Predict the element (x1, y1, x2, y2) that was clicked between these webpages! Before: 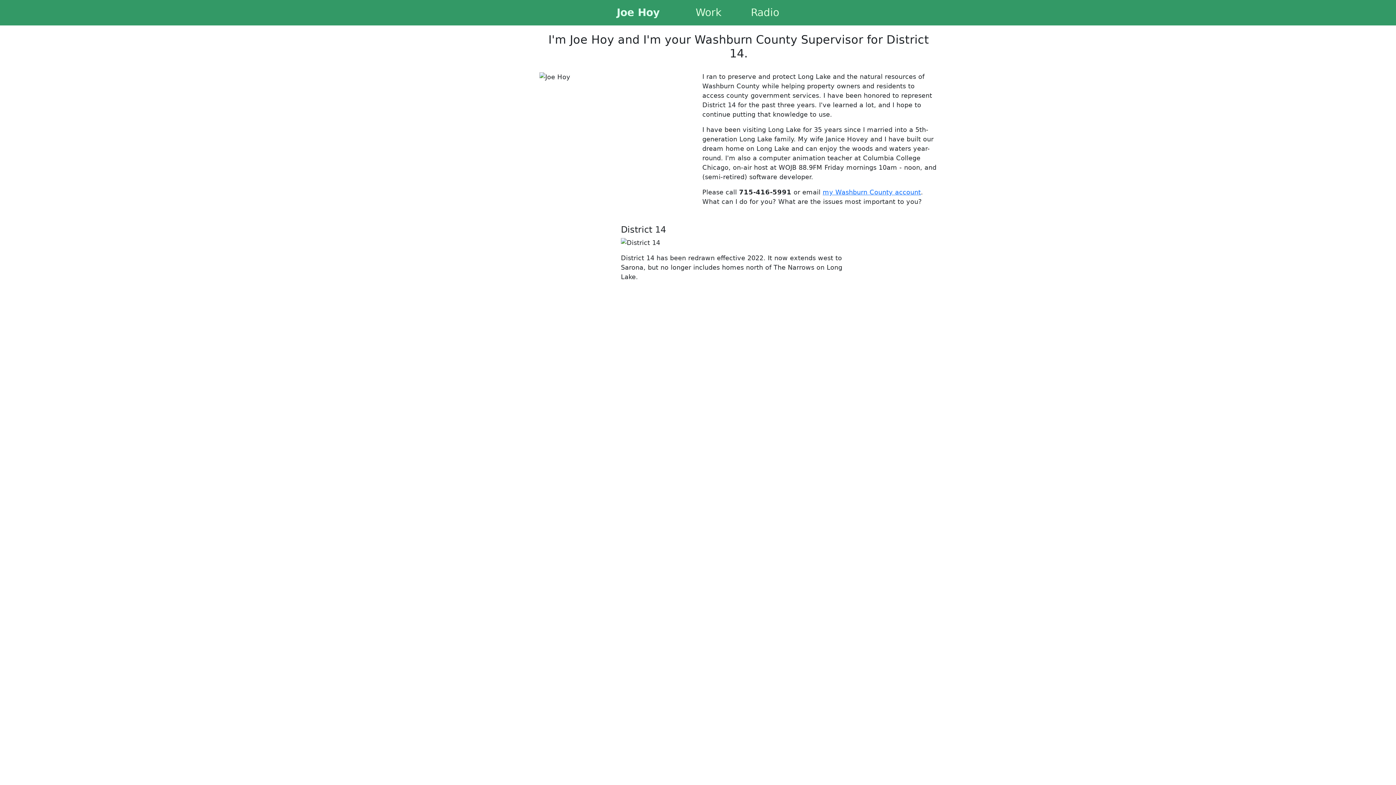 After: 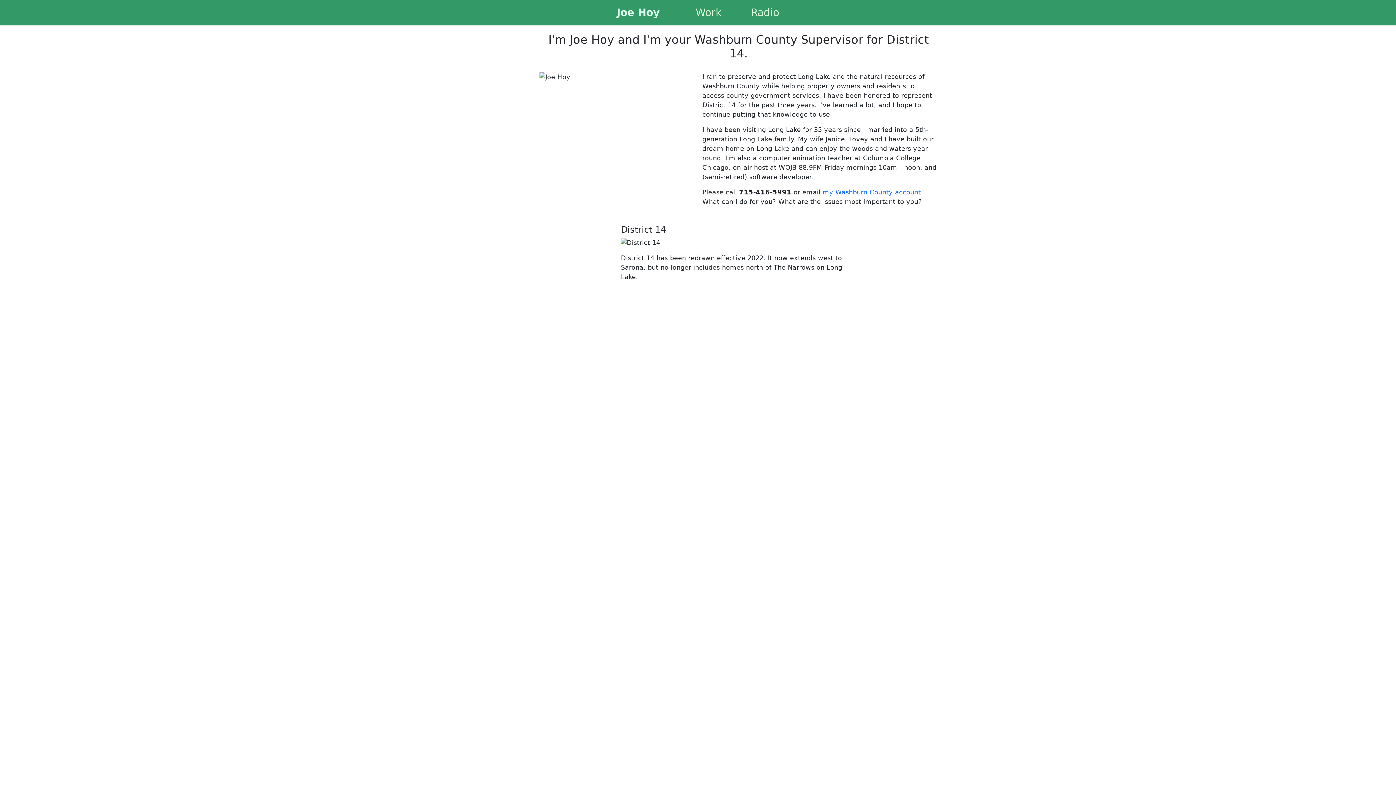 Action: label: Work bbox: (695, 6, 721, 18)